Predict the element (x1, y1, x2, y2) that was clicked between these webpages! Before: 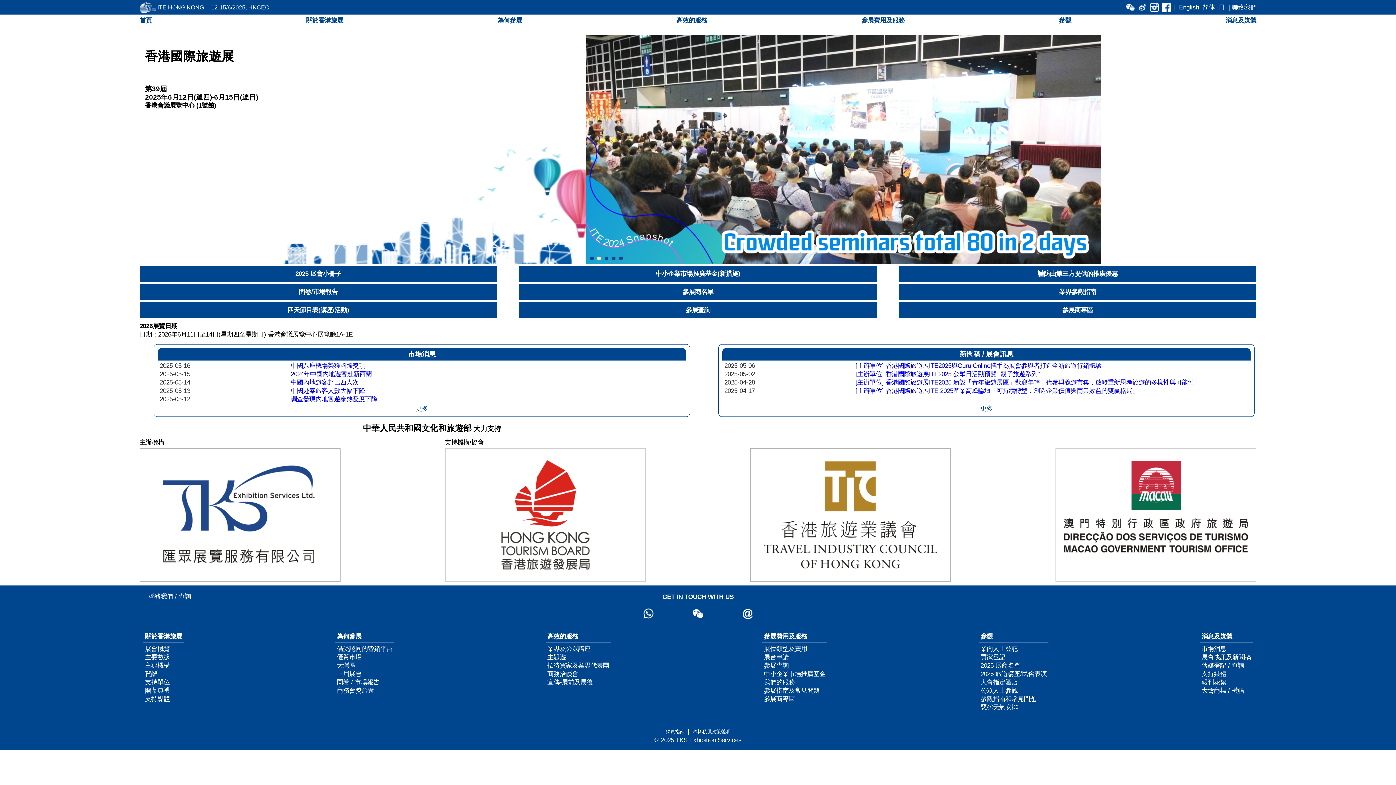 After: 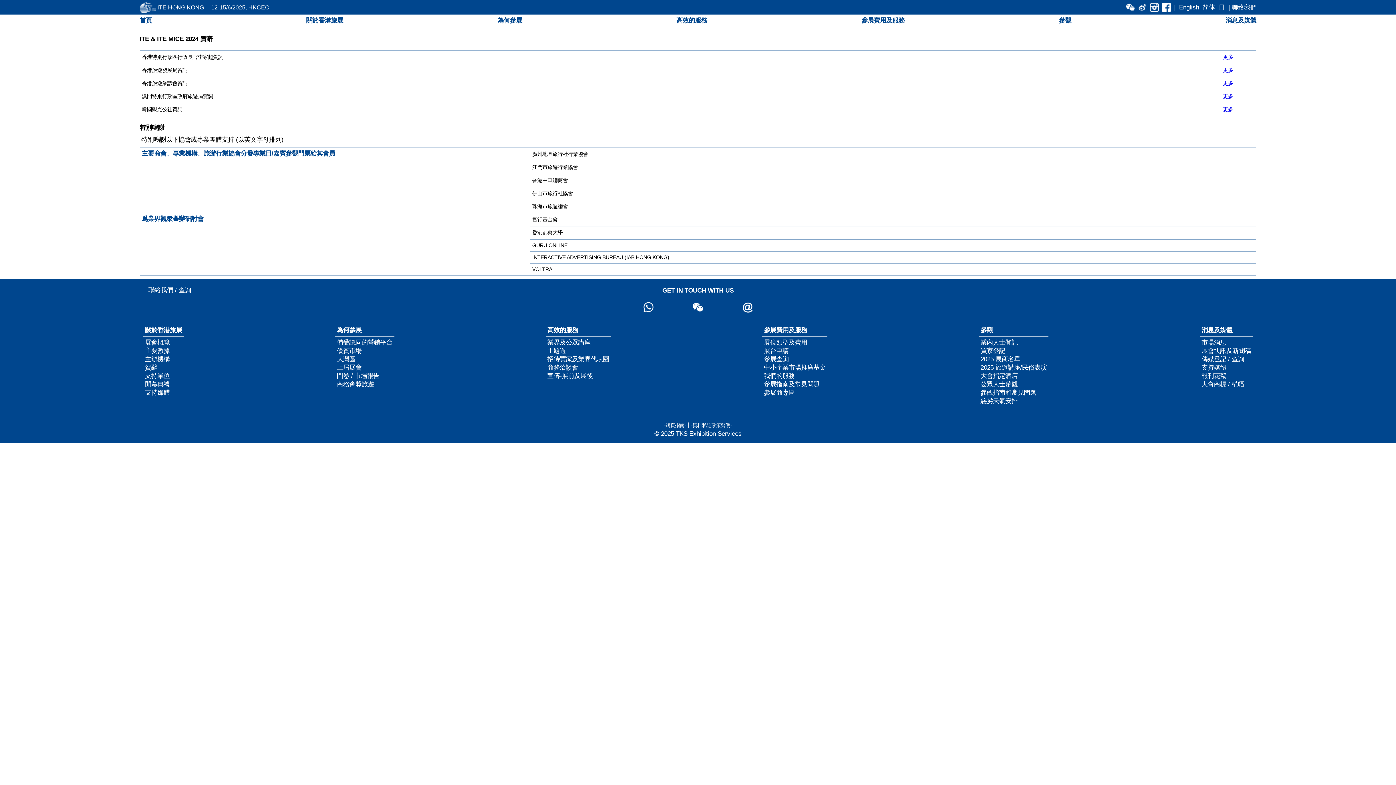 Action: label: 賀辭 bbox: (145, 670, 157, 677)